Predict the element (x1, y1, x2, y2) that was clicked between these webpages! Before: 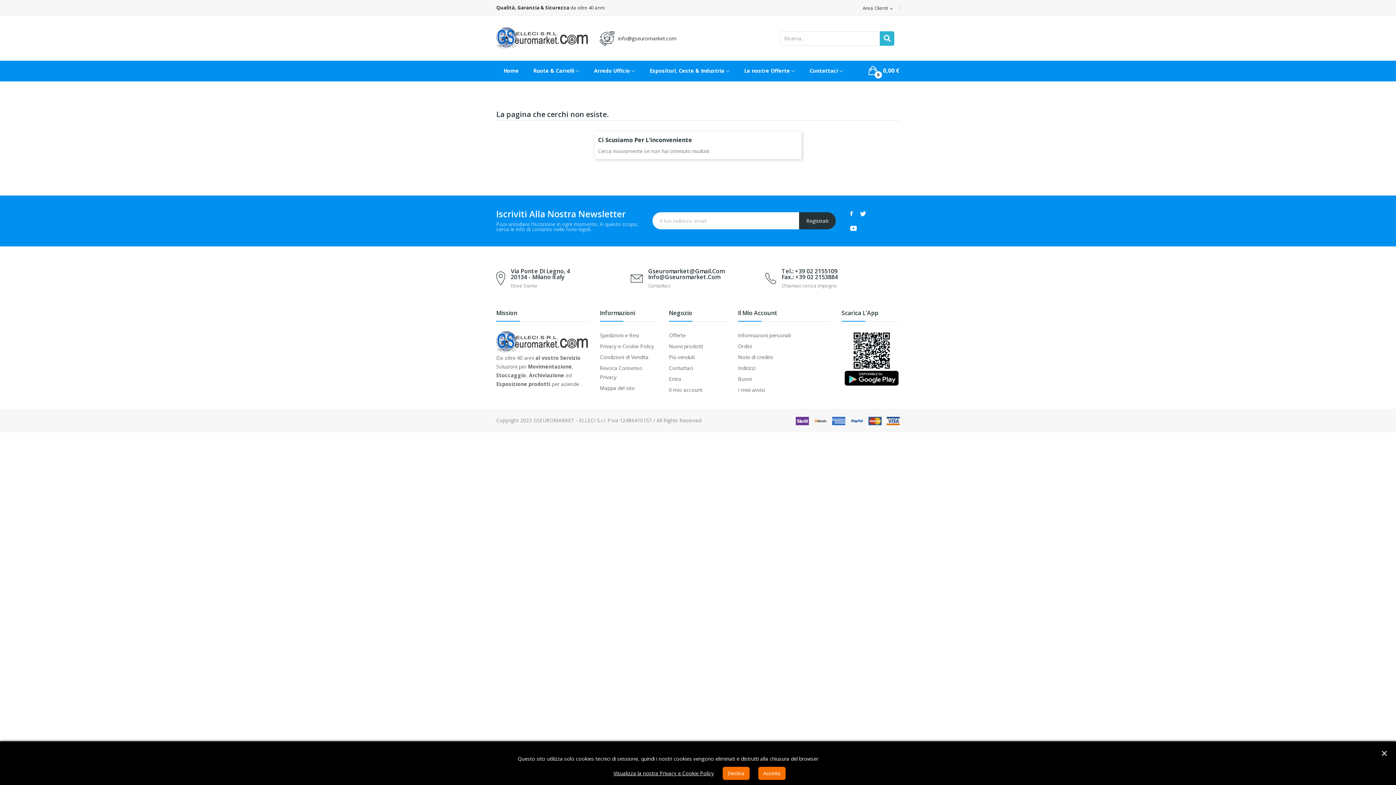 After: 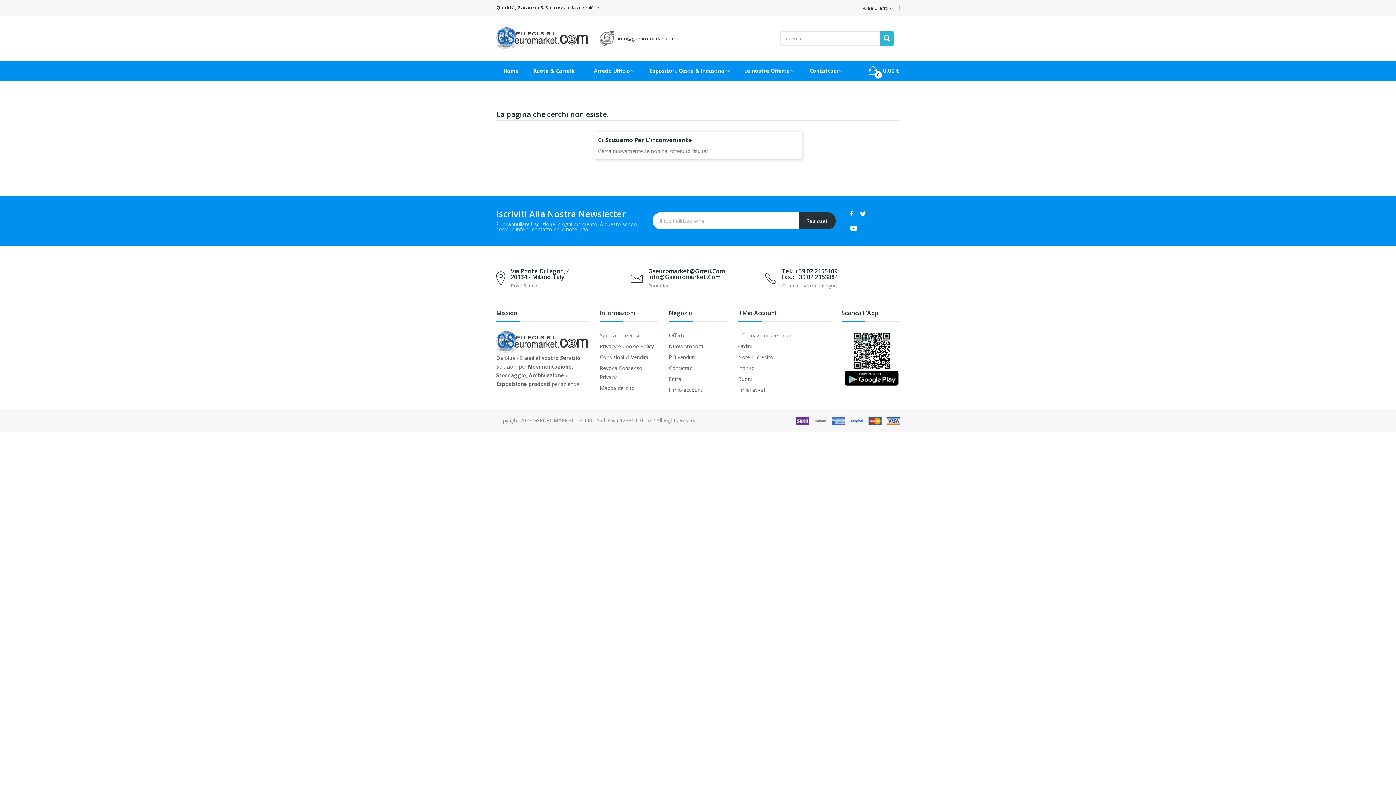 Action: label: Declica bbox: (722, 767, 749, 780)